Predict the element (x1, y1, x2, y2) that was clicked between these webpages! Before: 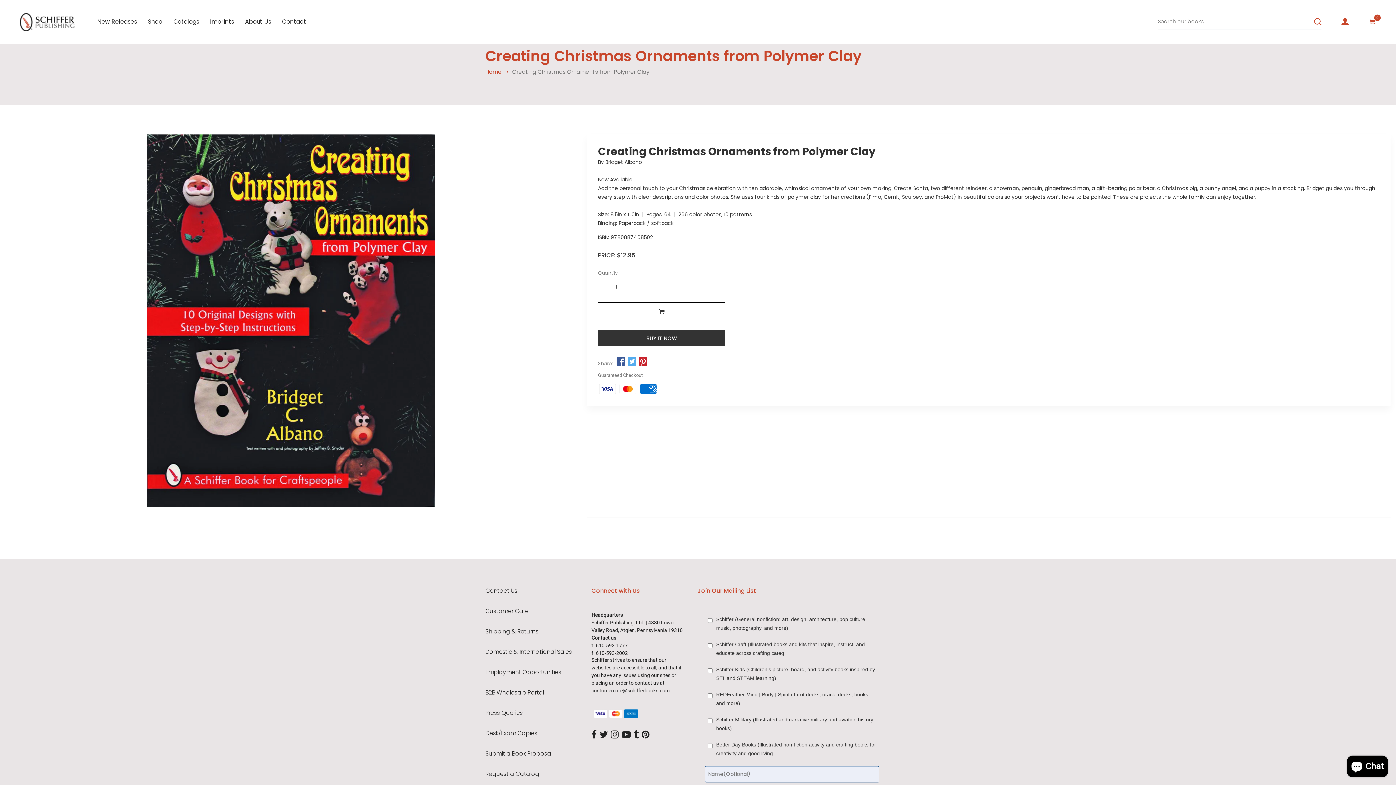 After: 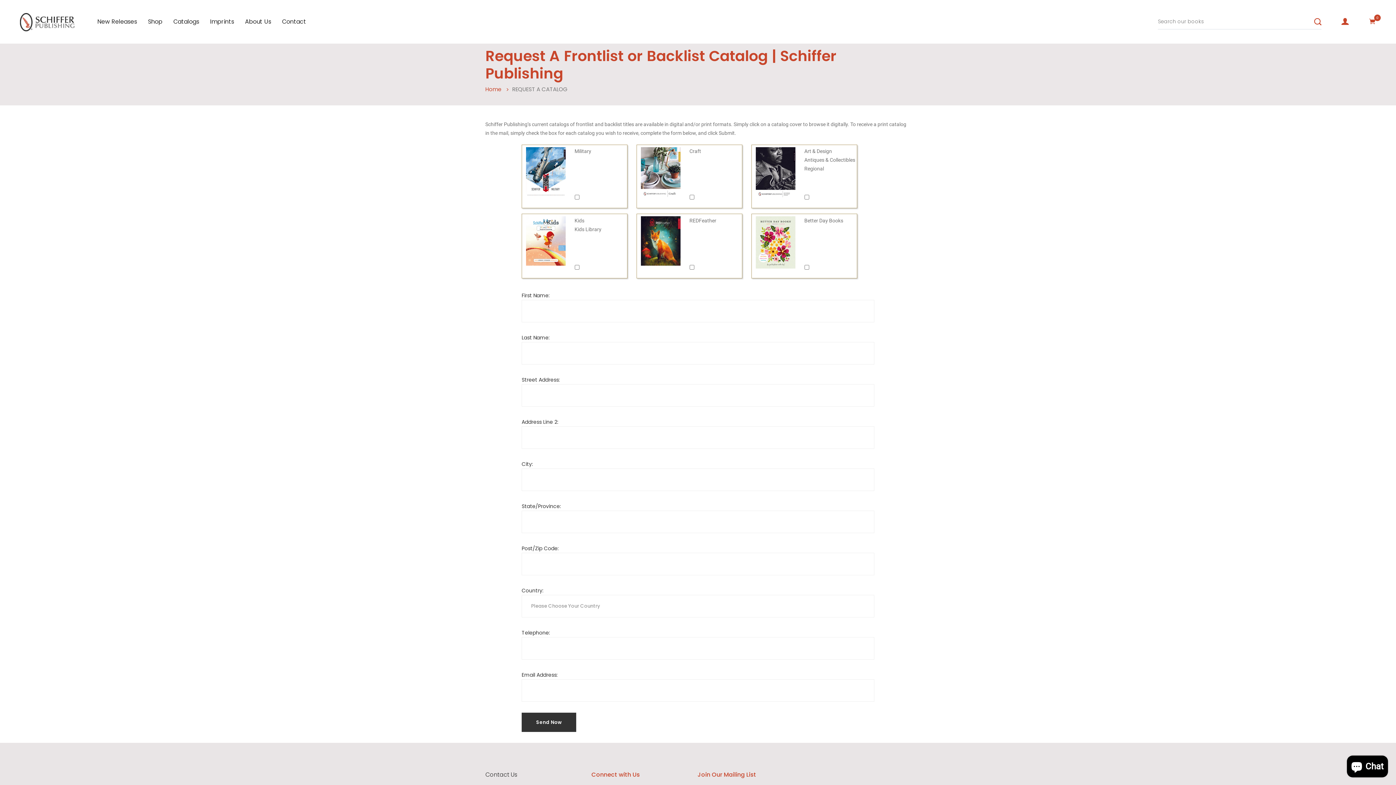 Action: label: Request a Catalog bbox: (485, 771, 580, 777)